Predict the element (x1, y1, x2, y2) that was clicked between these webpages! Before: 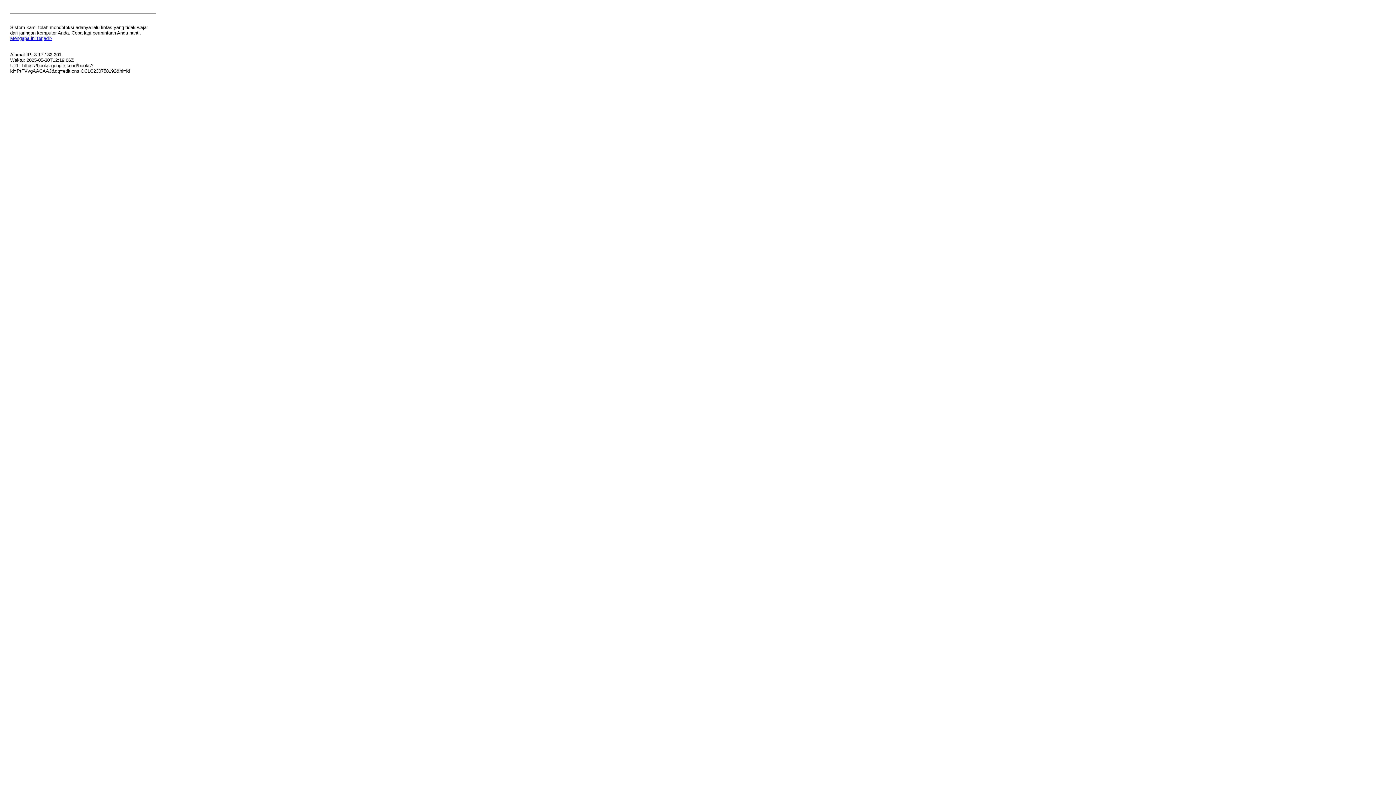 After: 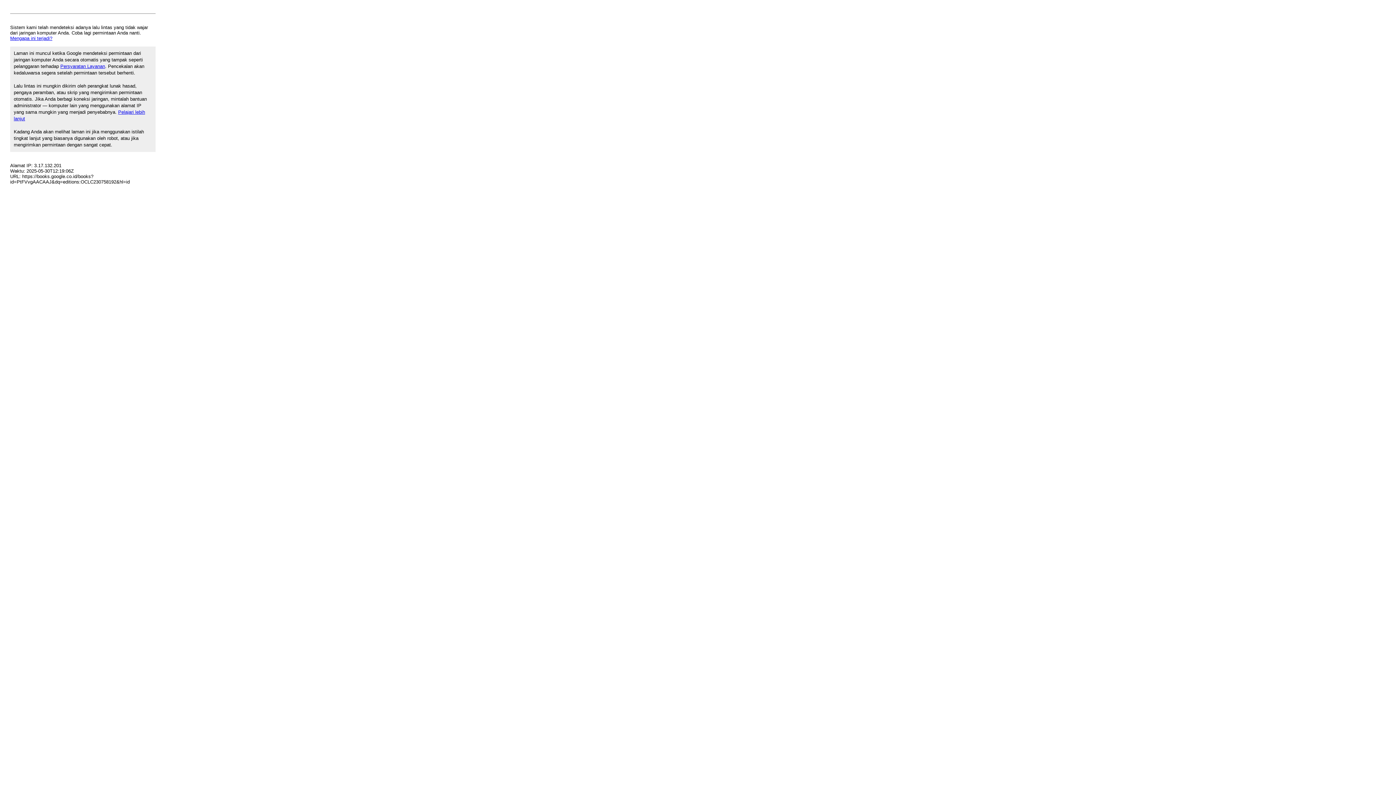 Action: label: Mengapa ini terjadi? bbox: (10, 35, 52, 41)